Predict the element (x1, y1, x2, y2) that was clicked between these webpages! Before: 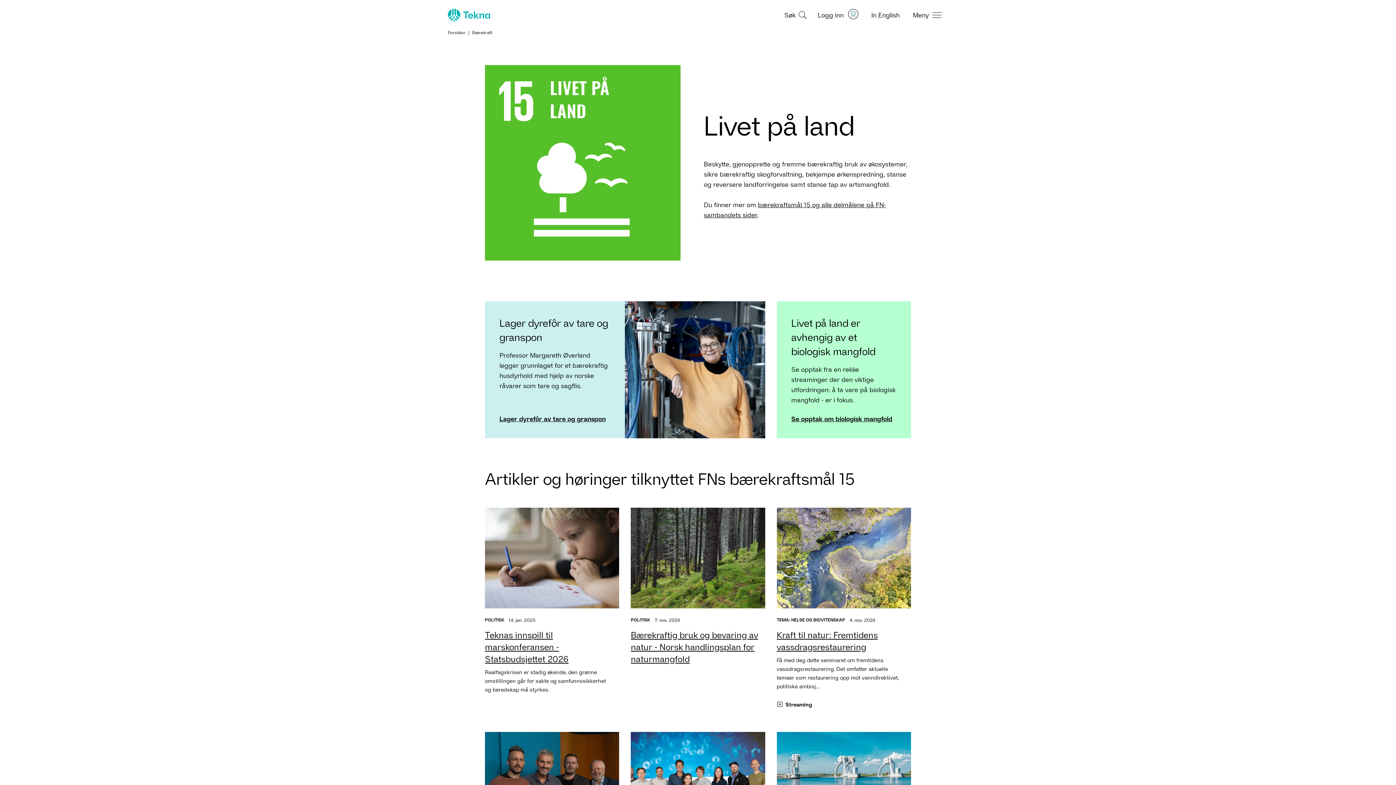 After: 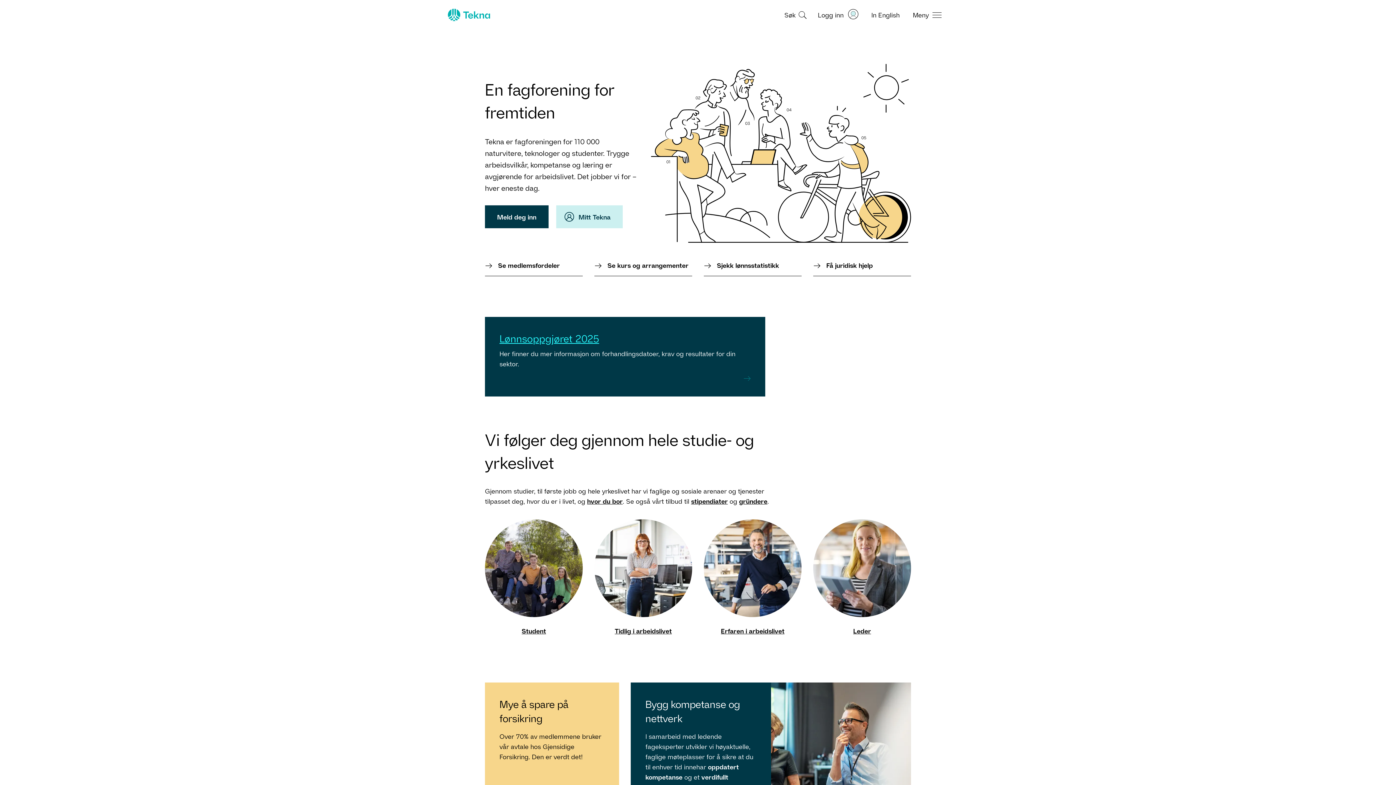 Action: label: Forsiden bbox: (448, 29, 465, 35)